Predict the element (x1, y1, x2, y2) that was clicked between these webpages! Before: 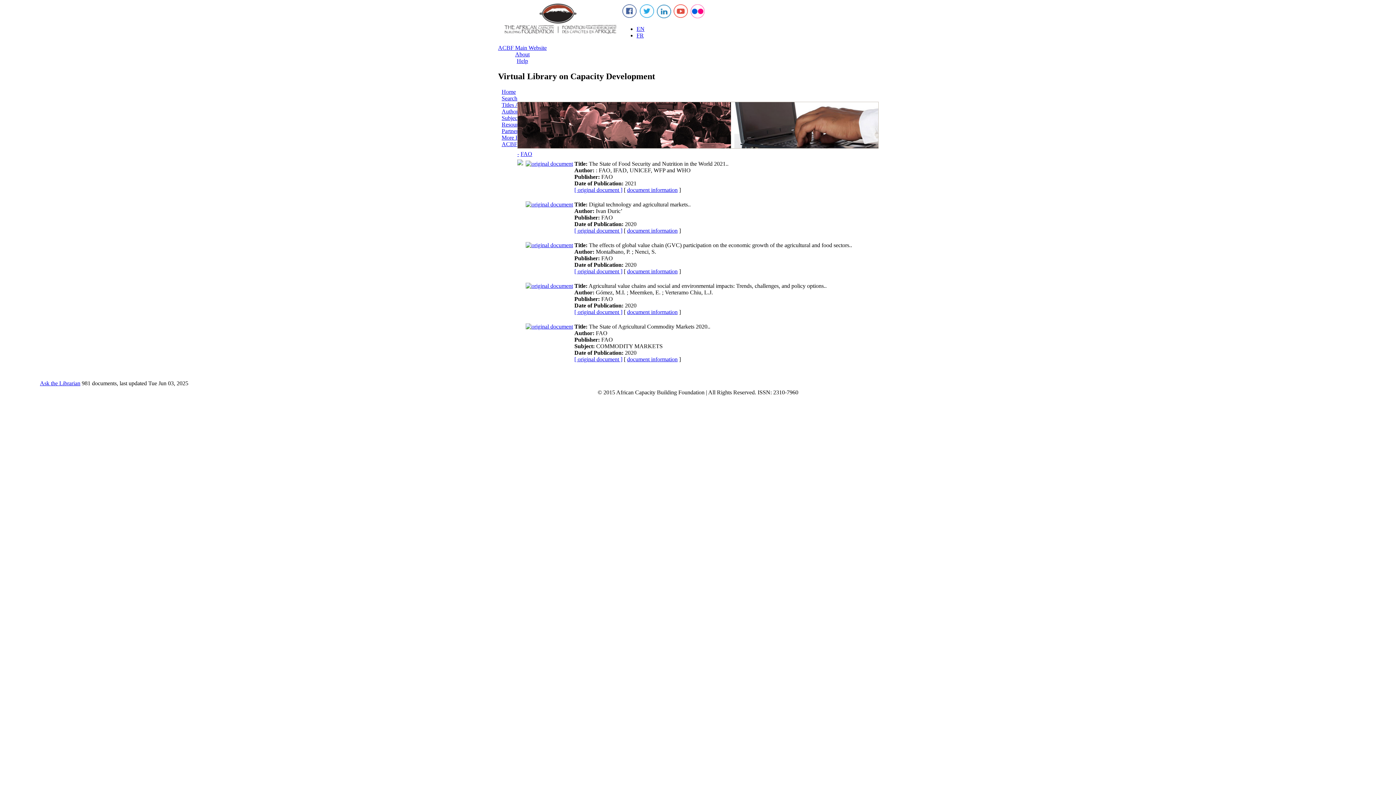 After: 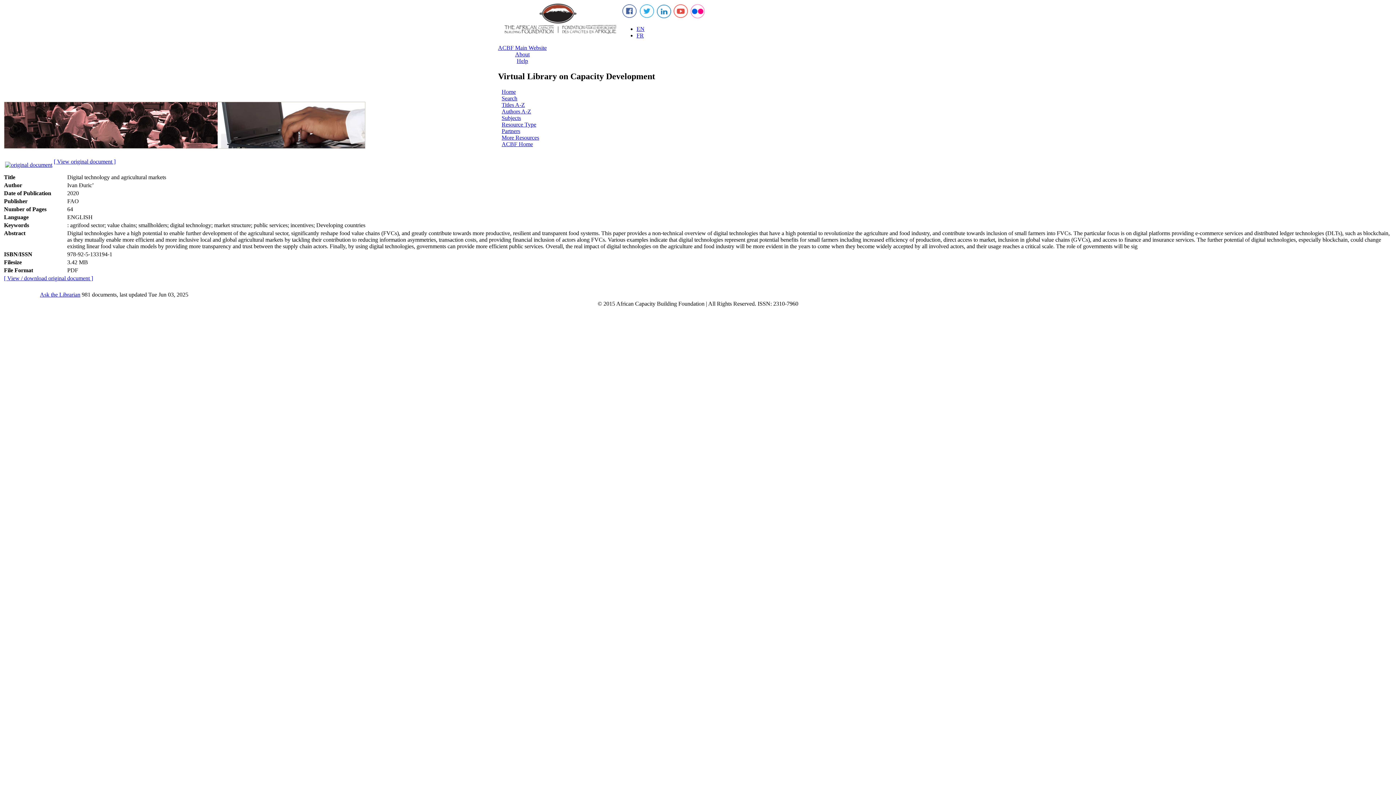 Action: bbox: (627, 227, 677, 233) label: document information